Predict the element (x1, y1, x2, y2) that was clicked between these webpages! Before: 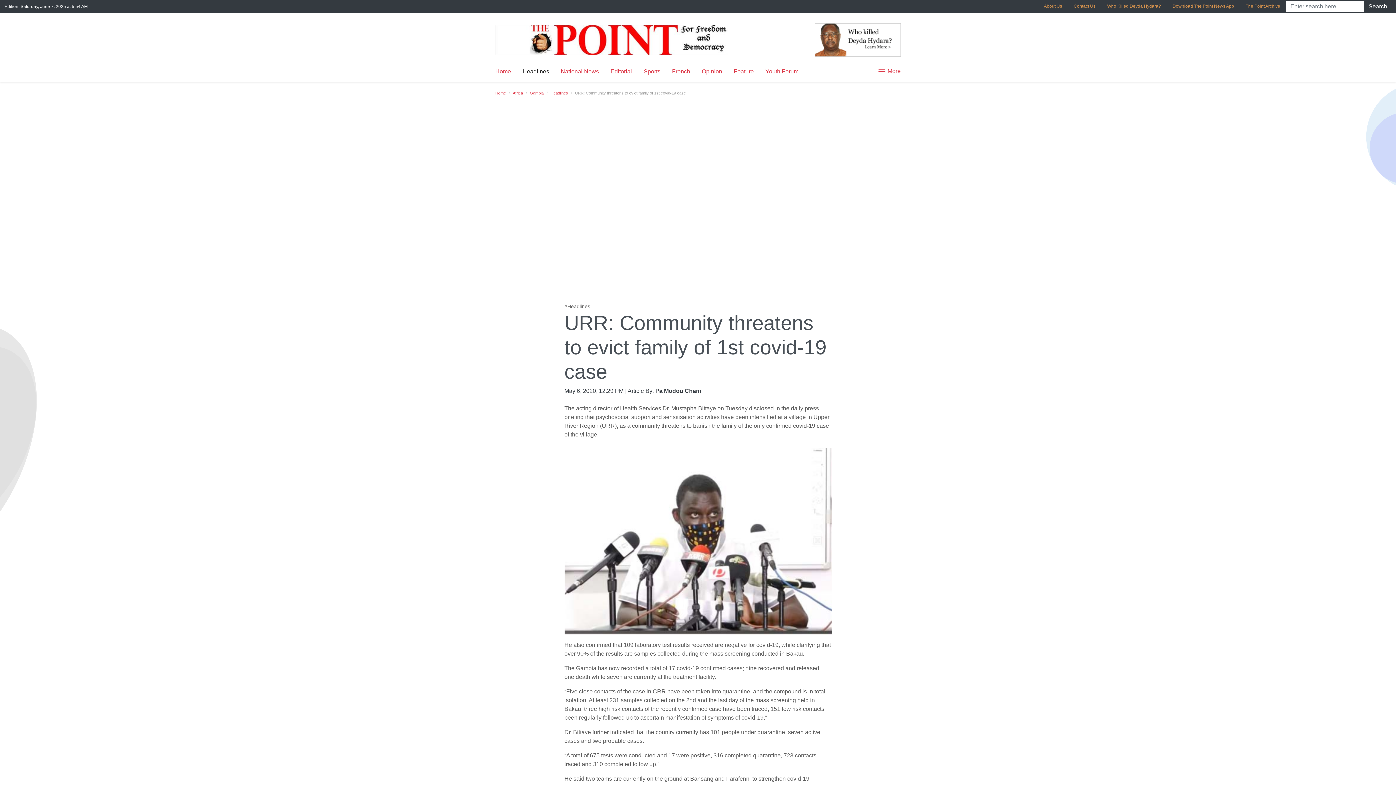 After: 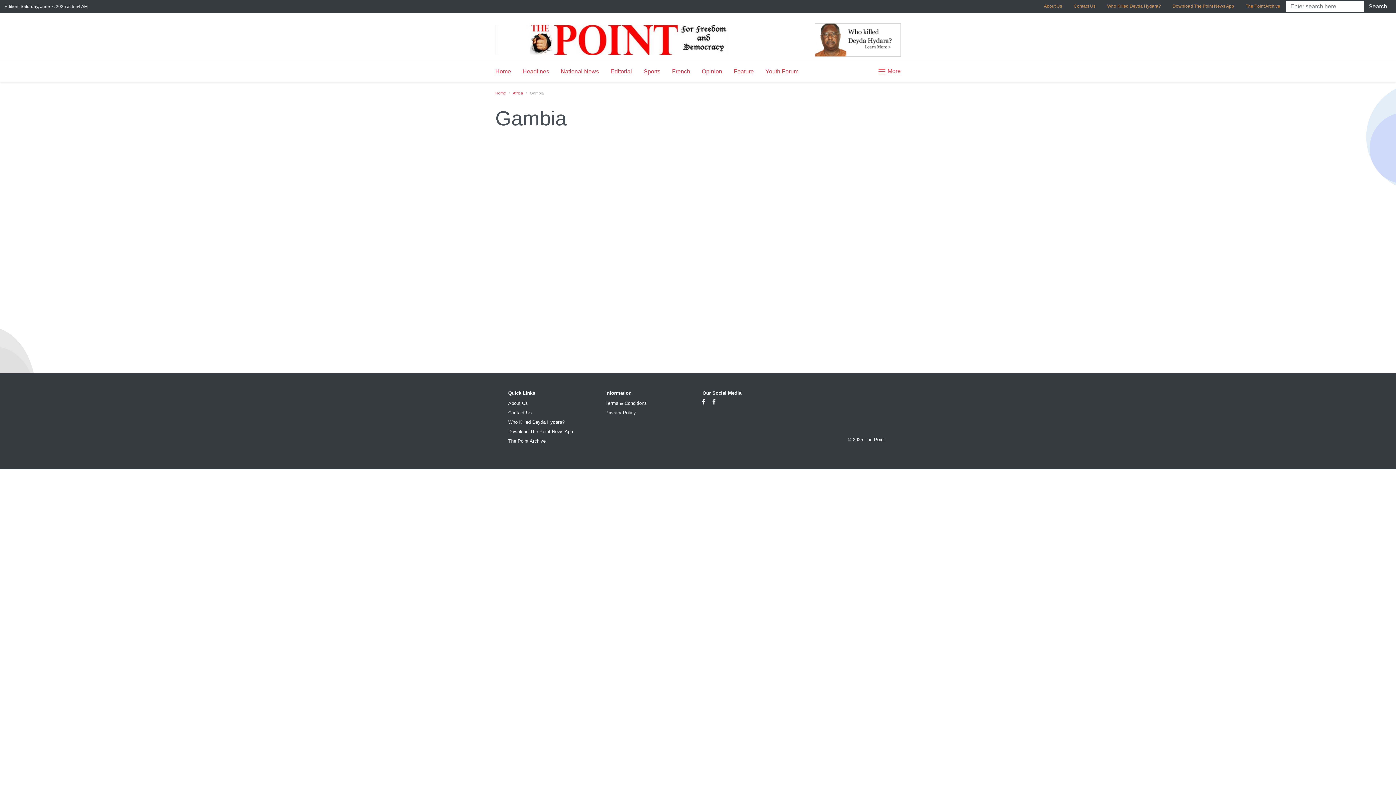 Action: label: Gambia bbox: (530, 90, 543, 95)